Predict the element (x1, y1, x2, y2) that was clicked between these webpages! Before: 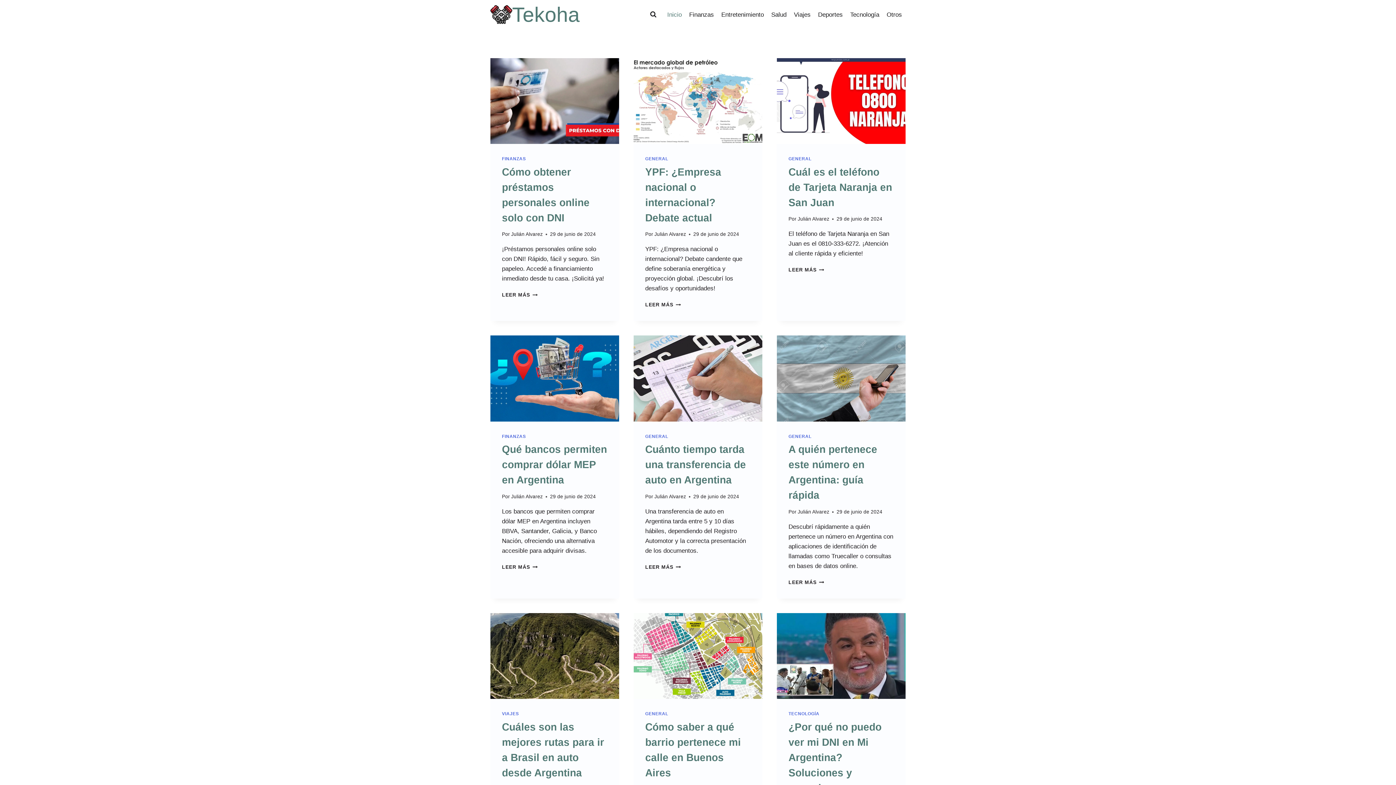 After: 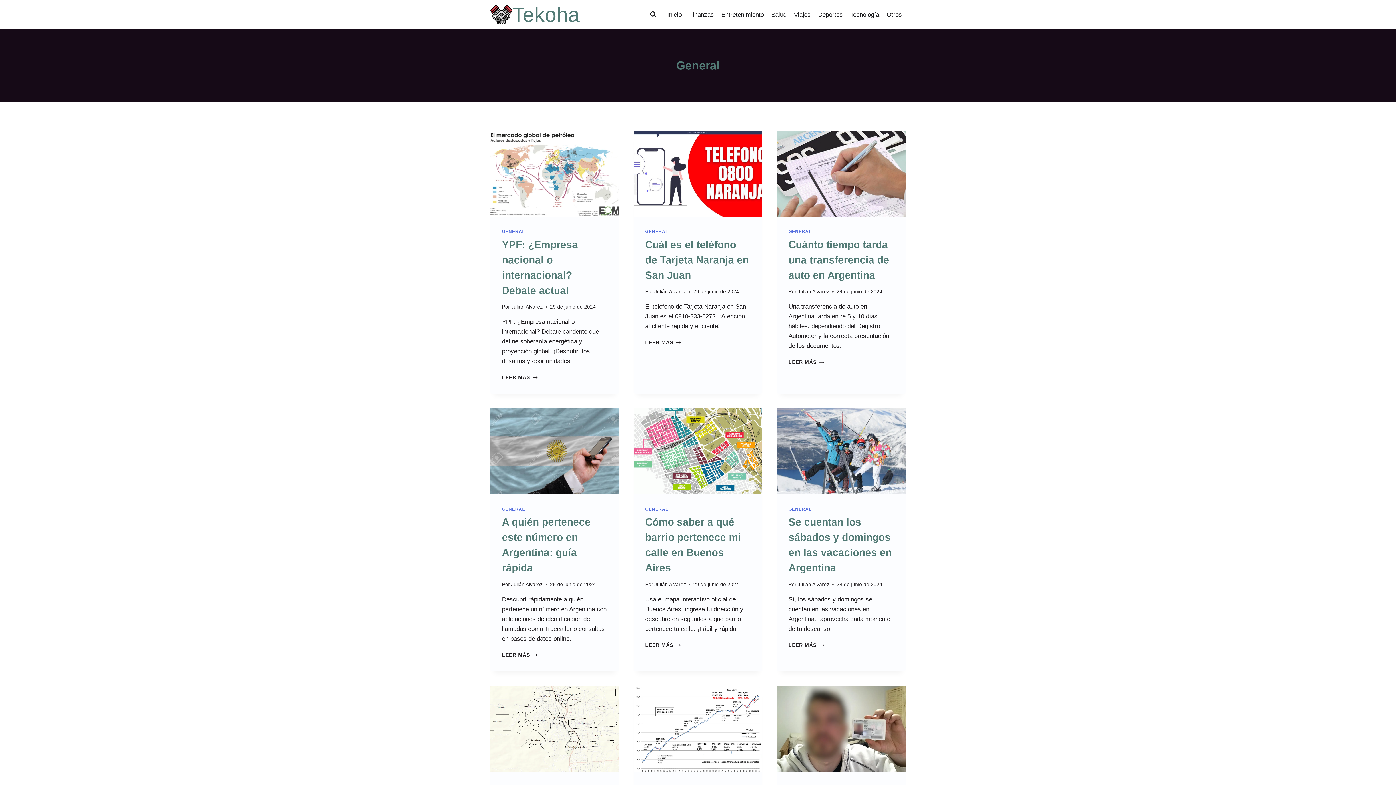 Action: bbox: (788, 434, 811, 439) label: GENERAL